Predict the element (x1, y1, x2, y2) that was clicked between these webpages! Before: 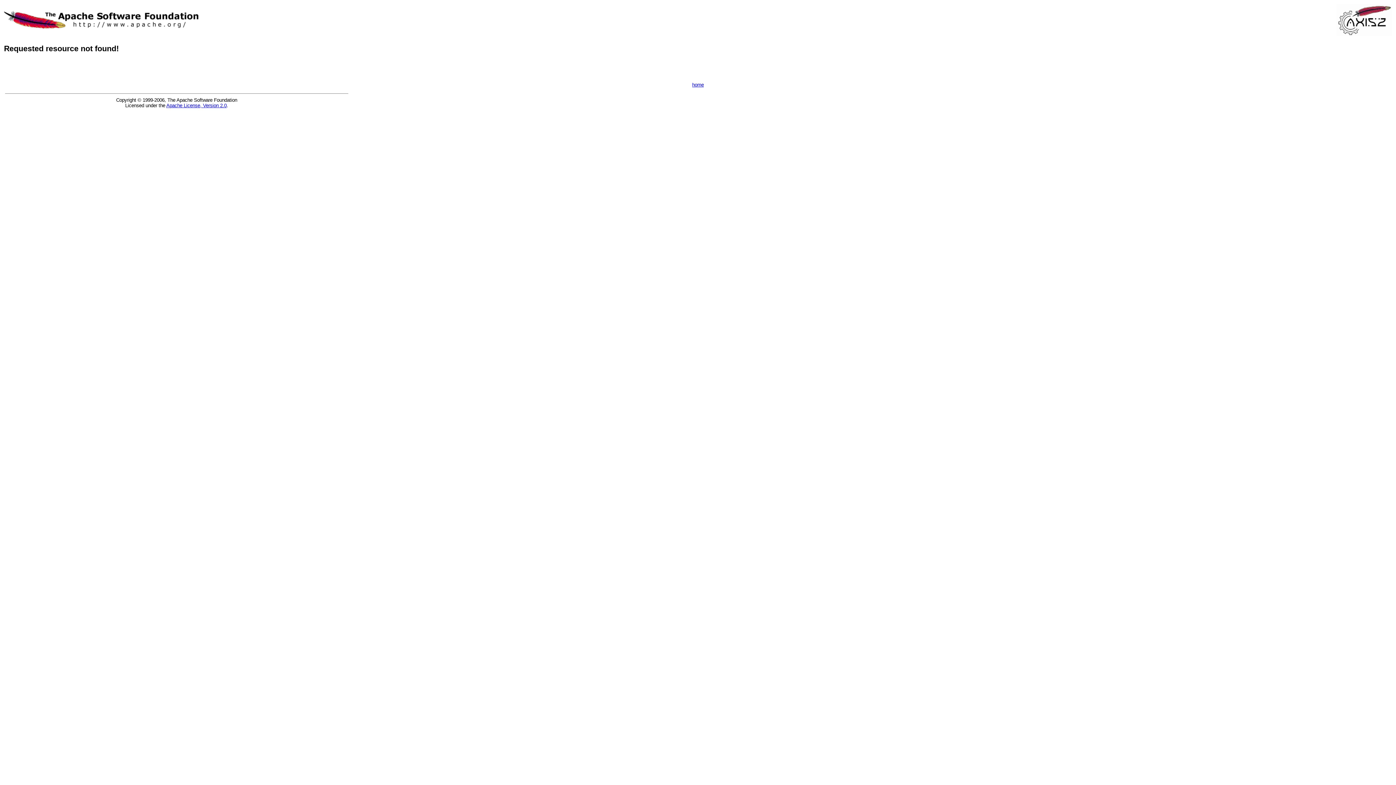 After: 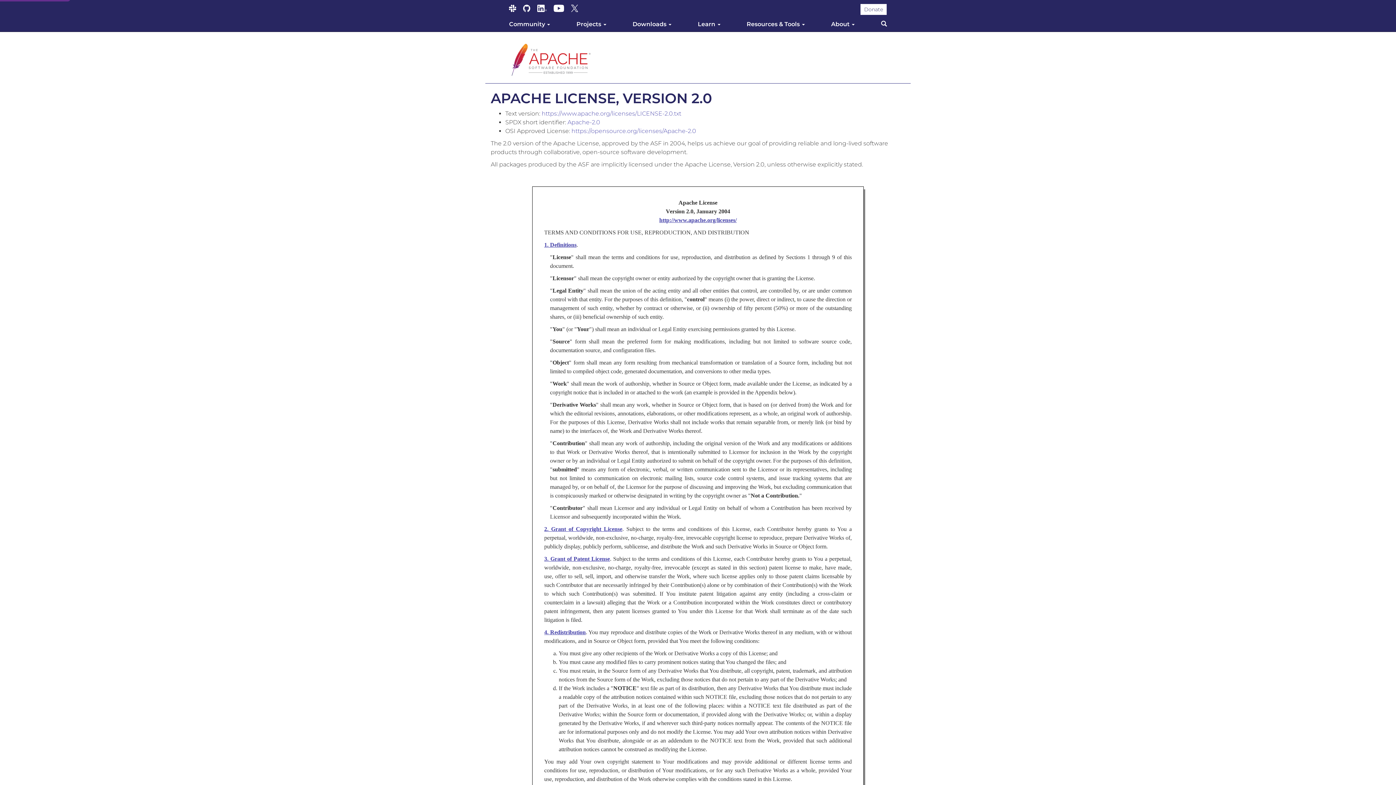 Action: label: Apache License, Version 2.0 bbox: (166, 102, 226, 108)